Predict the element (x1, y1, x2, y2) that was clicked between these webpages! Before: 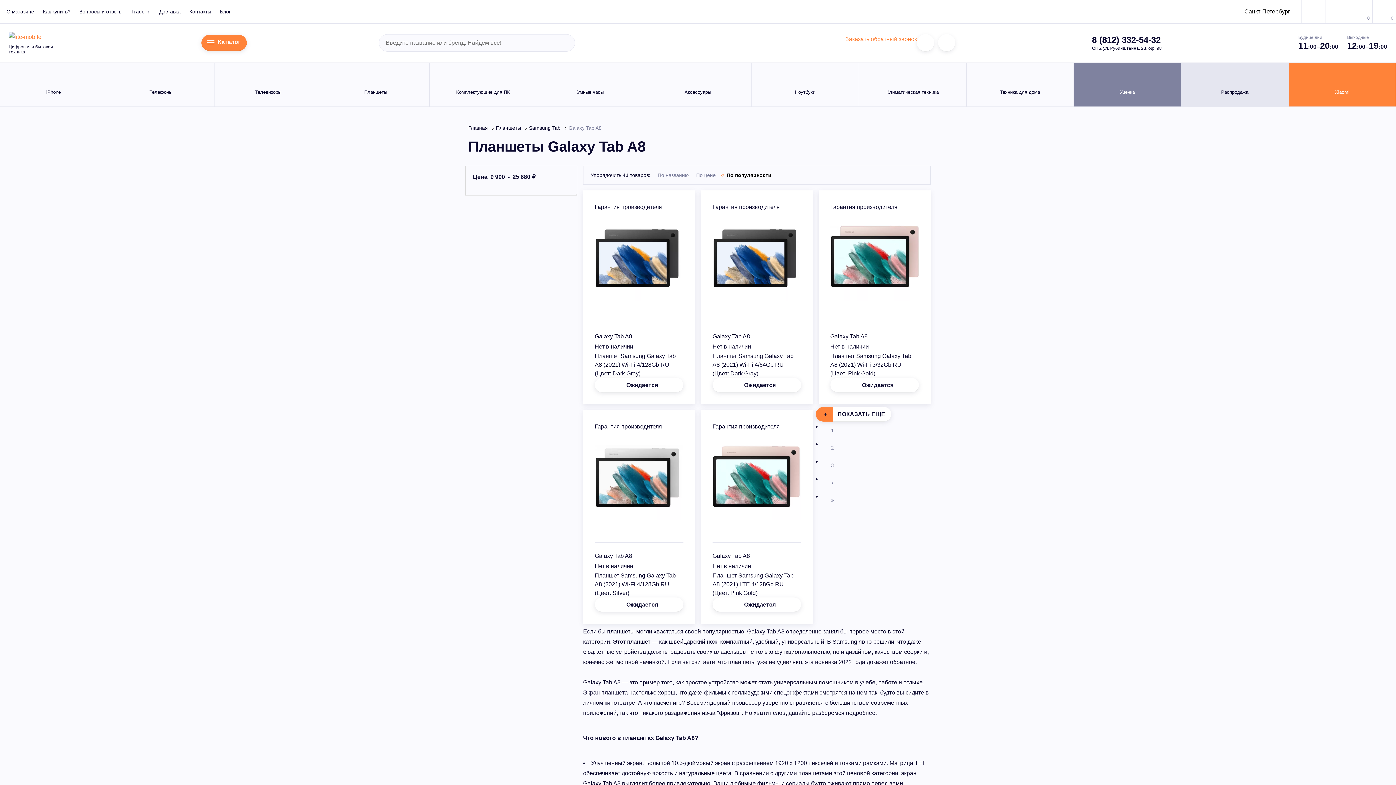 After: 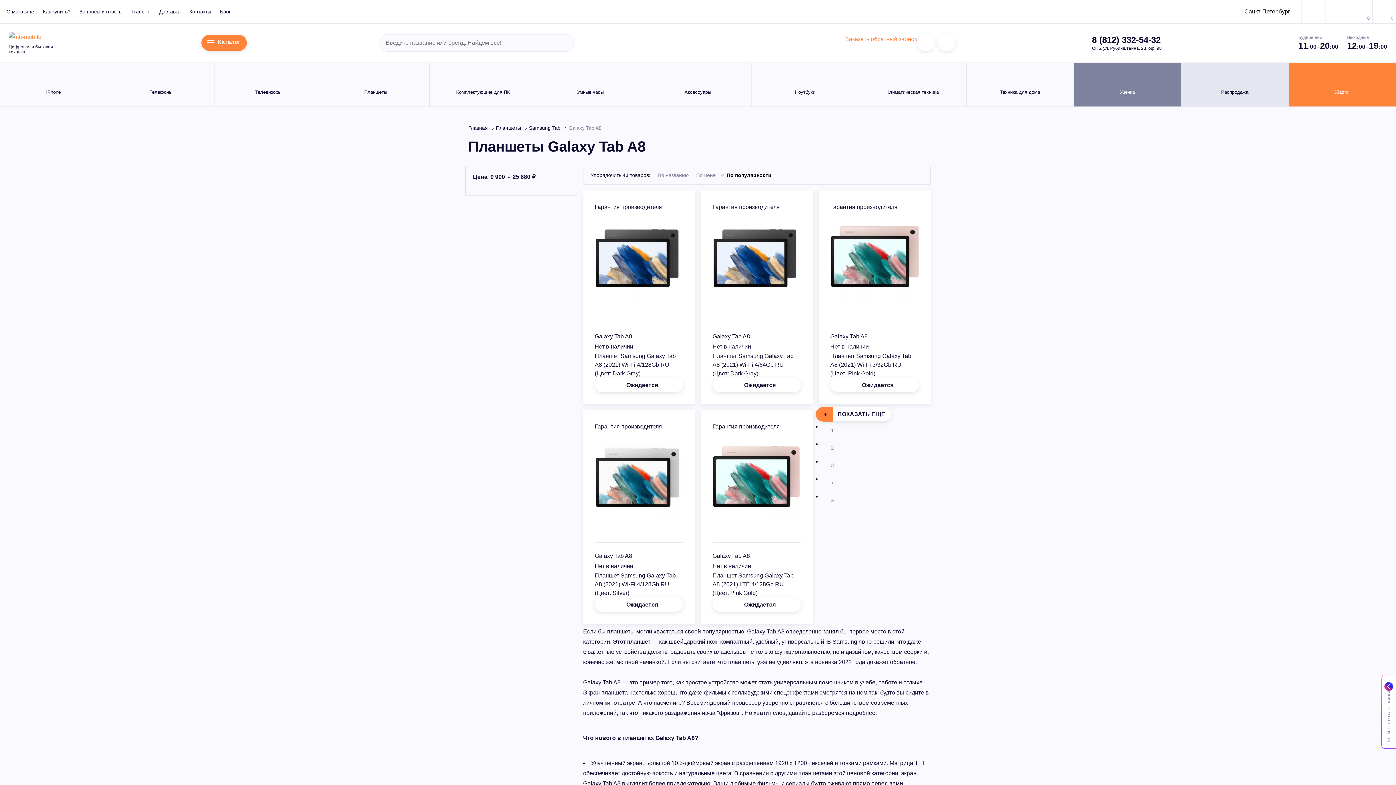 Action: bbox: (911, 213, 924, 220)